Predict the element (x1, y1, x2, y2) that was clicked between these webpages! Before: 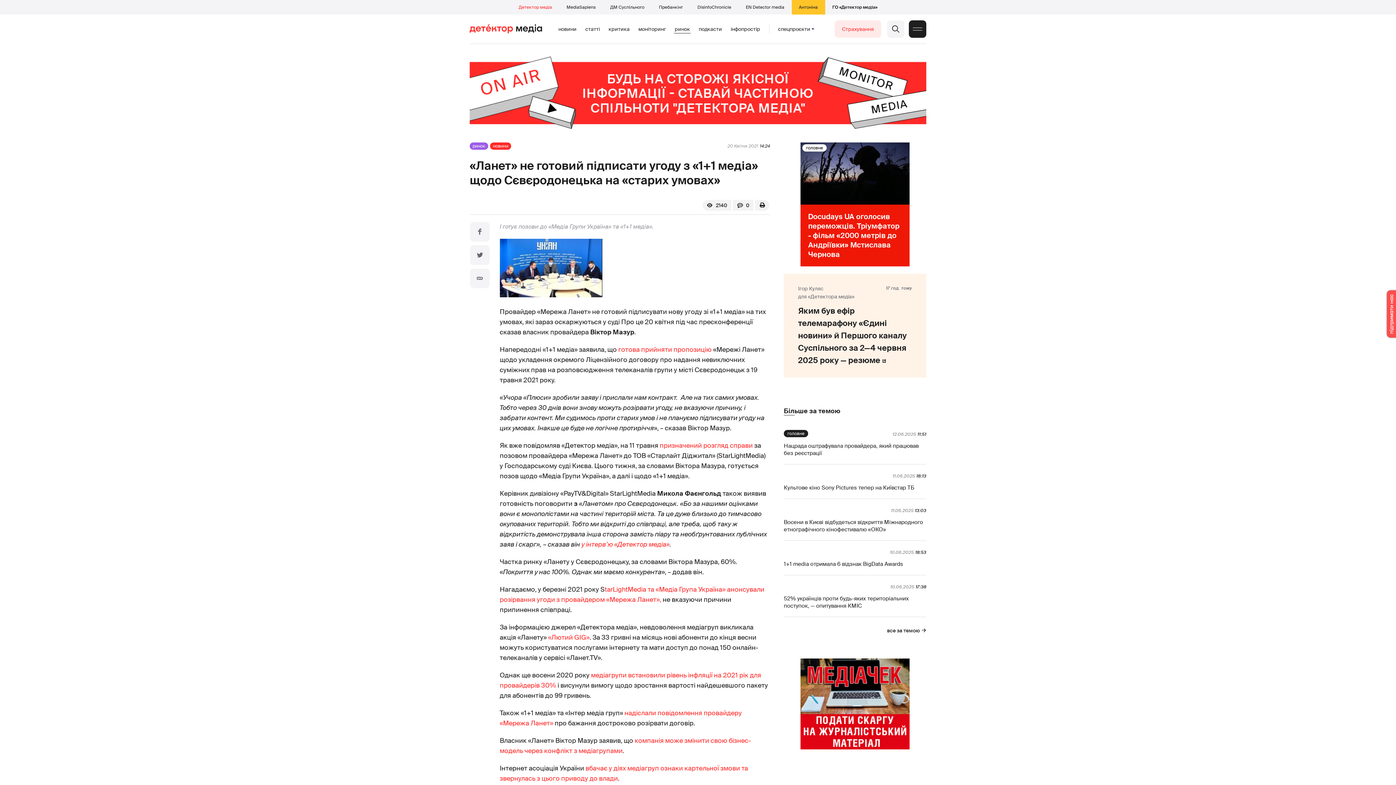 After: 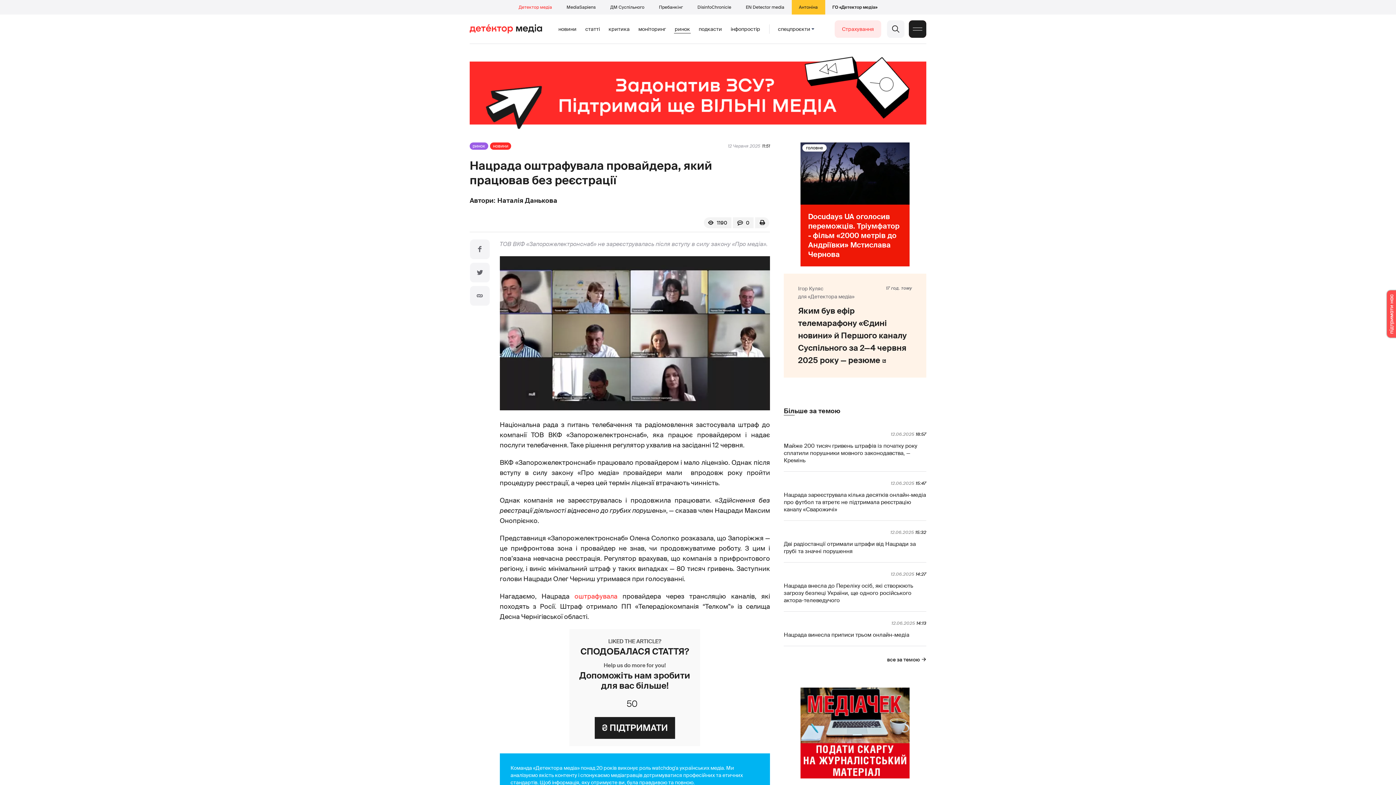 Action: bbox: (784, 442, 926, 457) label: Нацрада оштрафувала провайдера, який працював без реєстрації